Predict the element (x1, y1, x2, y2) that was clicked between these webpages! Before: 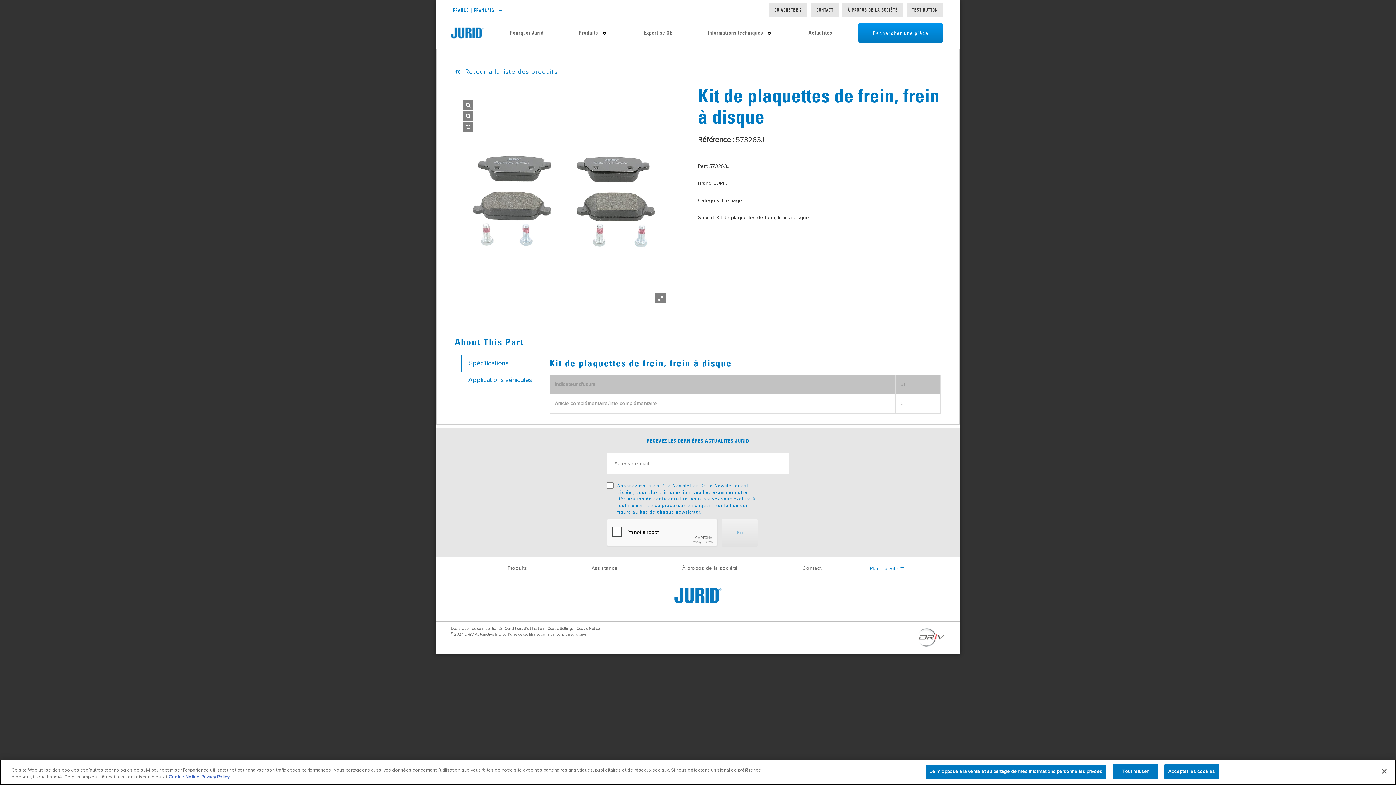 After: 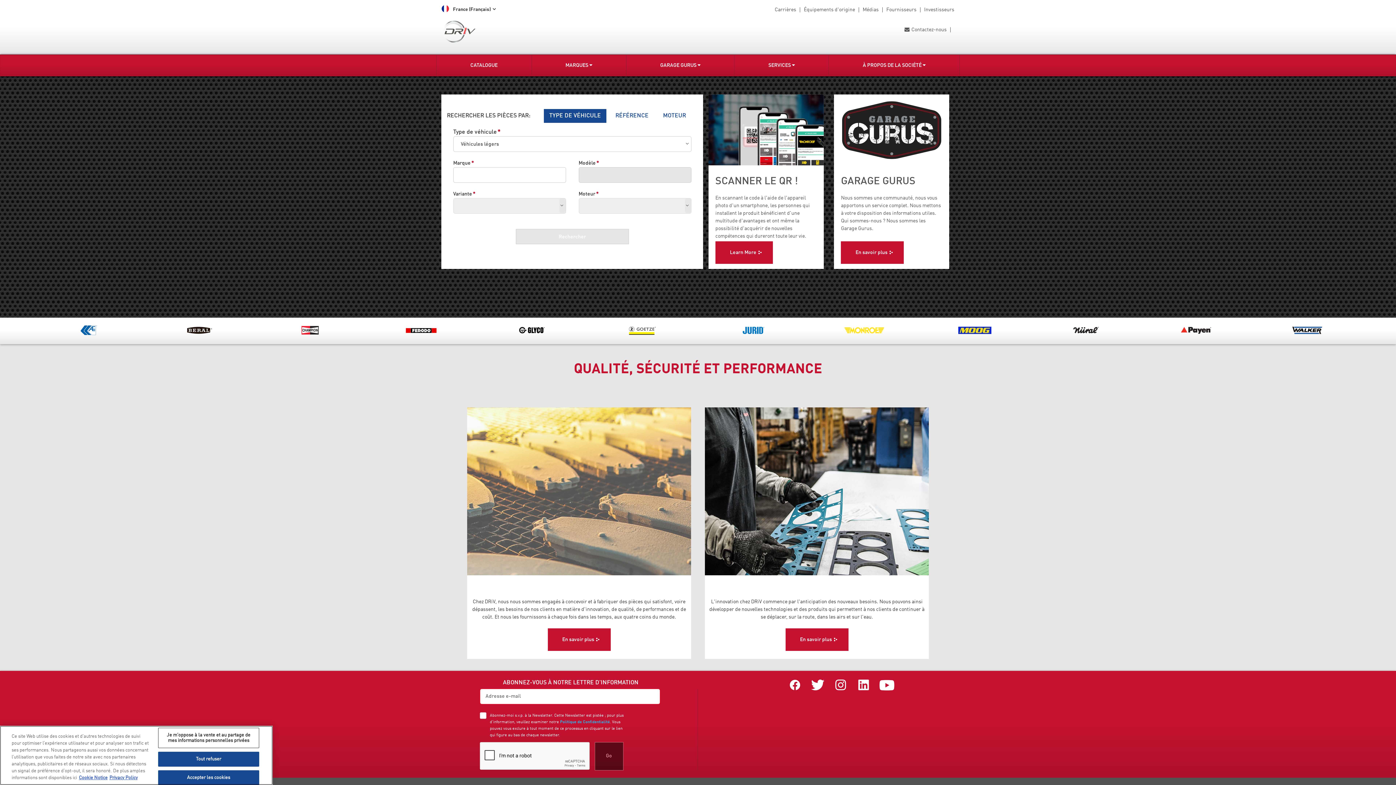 Action: bbox: (917, 628, 945, 646)